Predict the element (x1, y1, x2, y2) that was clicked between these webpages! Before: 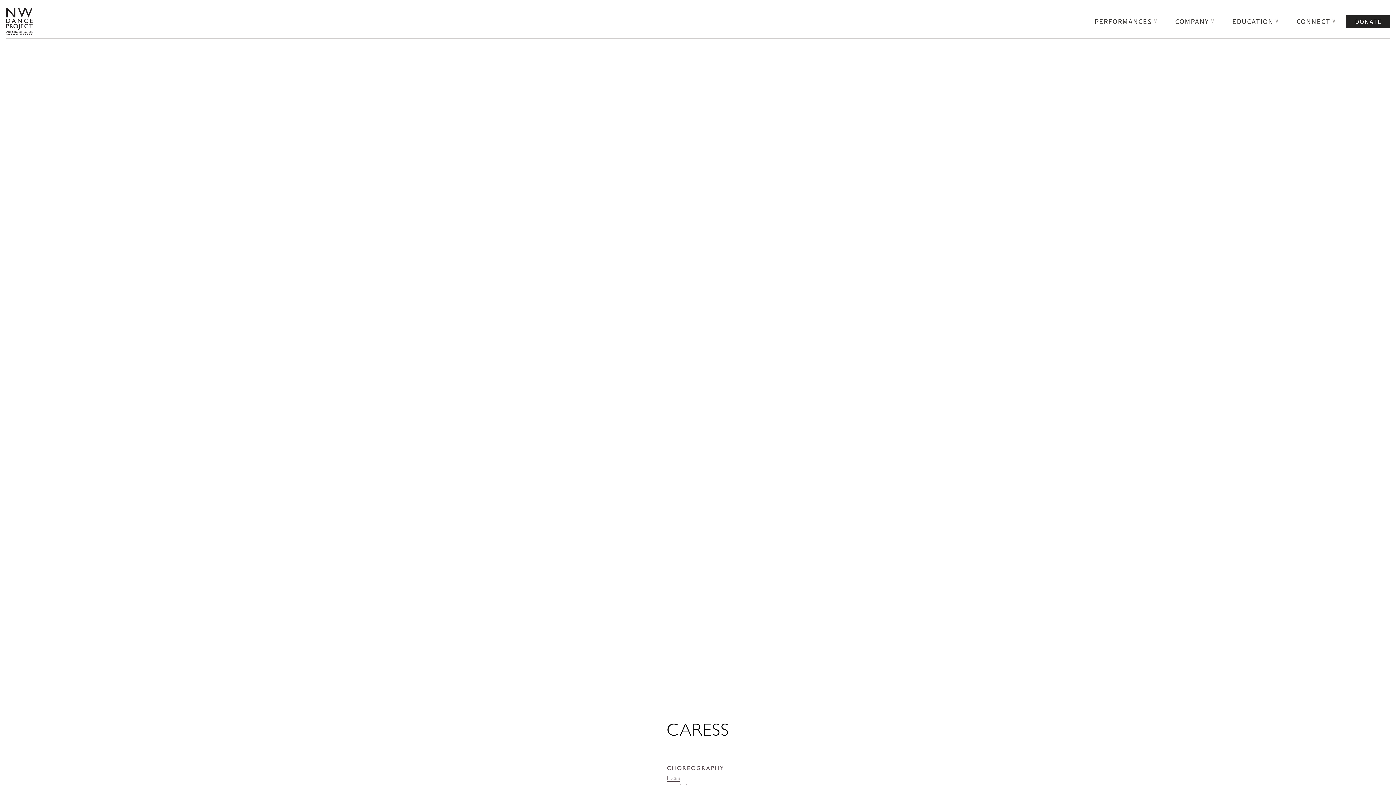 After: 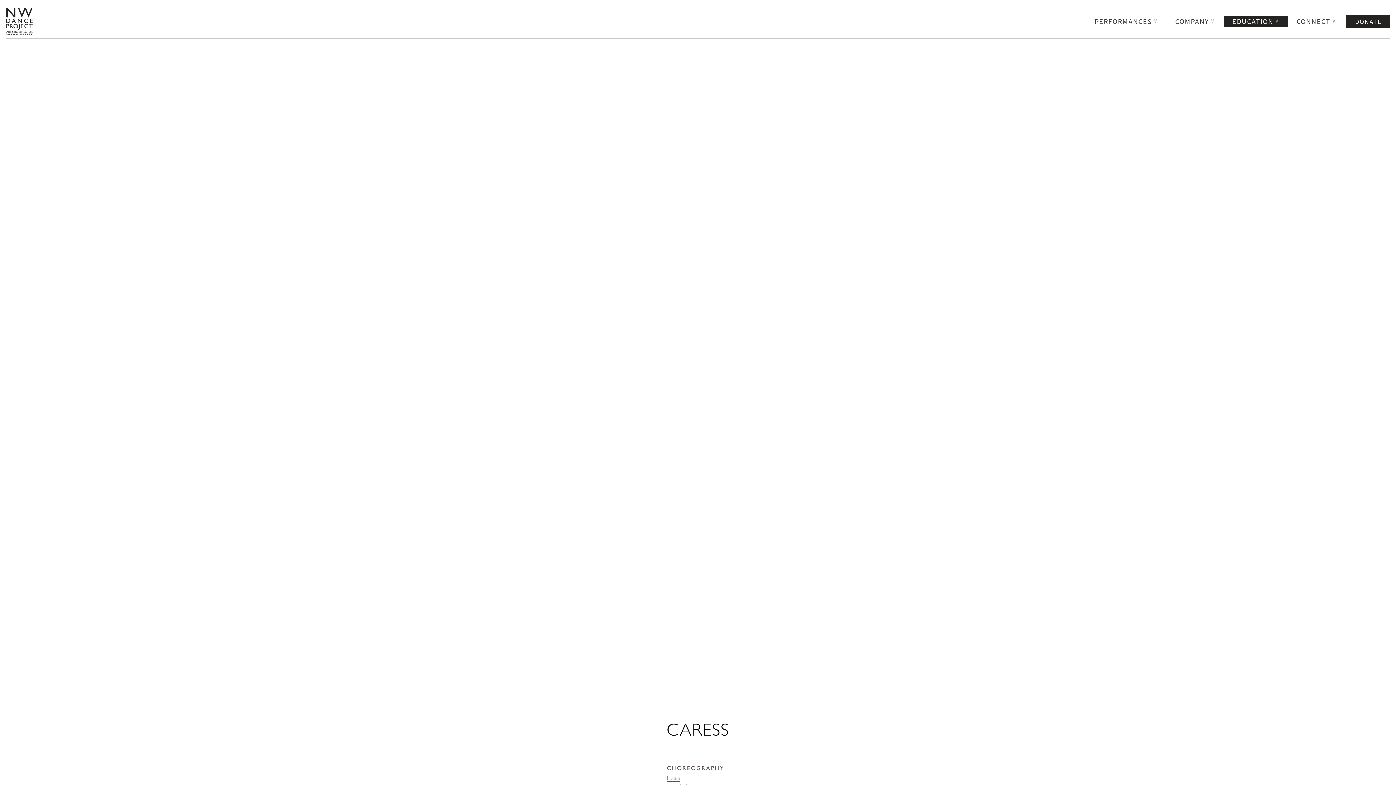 Action: bbox: (1223, 15, 1288, 27) label: EDUCATION
∨